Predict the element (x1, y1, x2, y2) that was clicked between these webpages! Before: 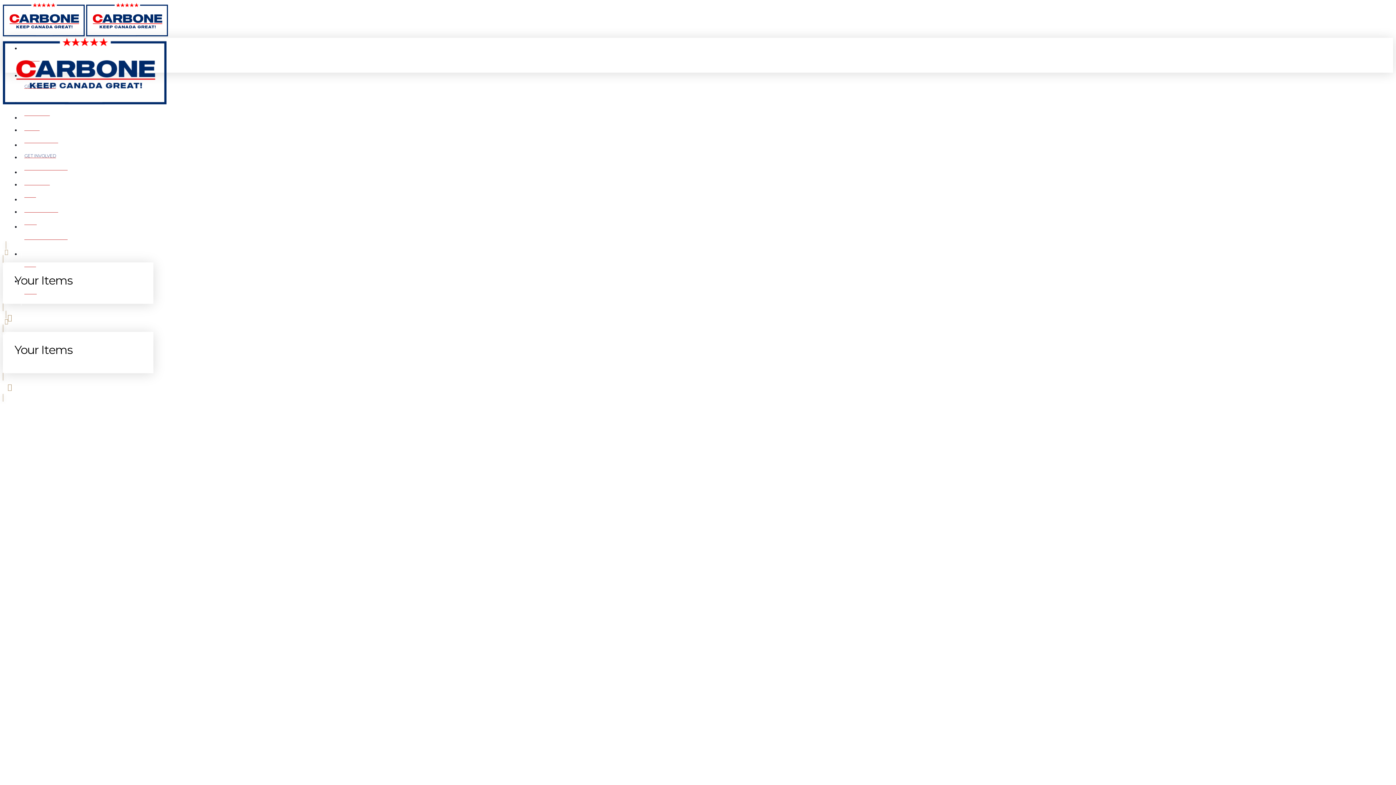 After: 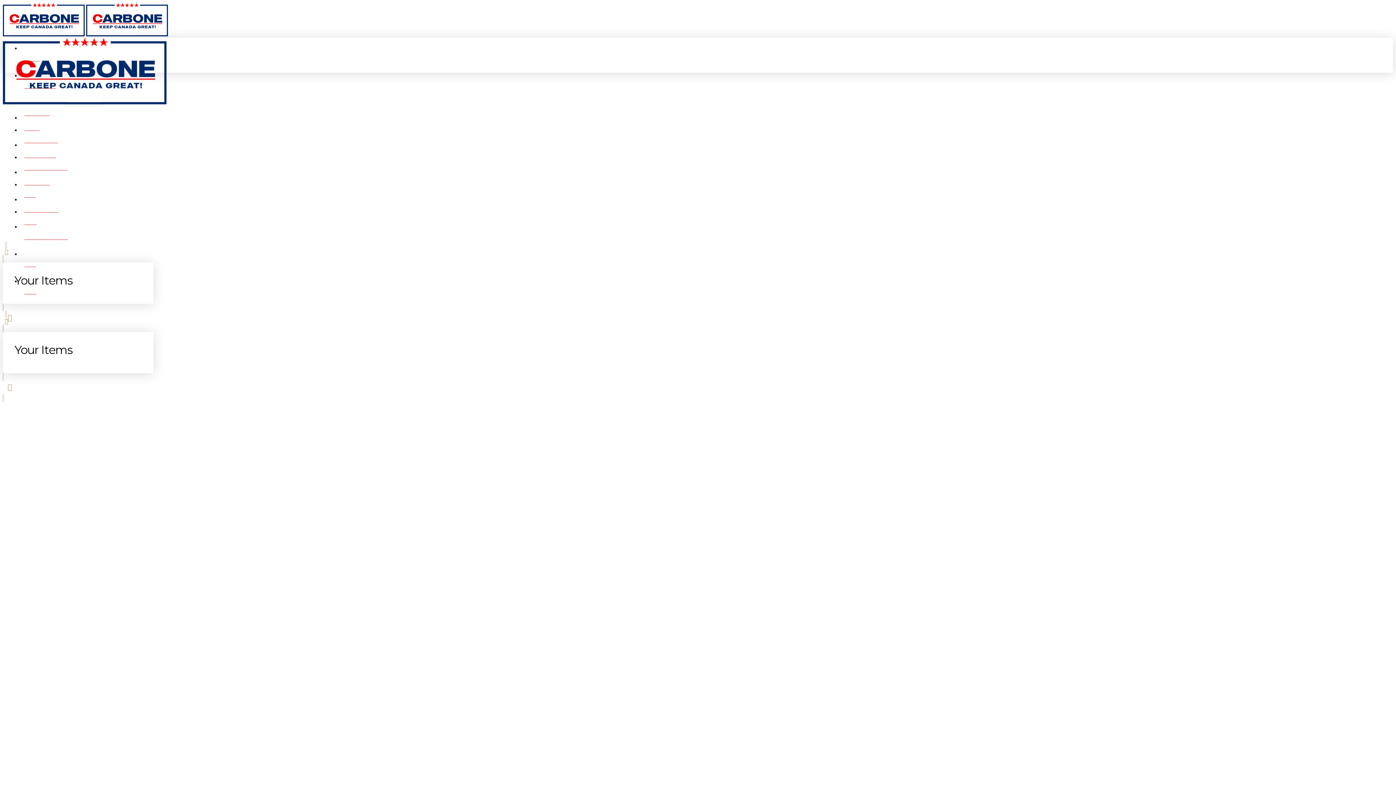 Action: bbox: (2, 32, 86, 39) label:  